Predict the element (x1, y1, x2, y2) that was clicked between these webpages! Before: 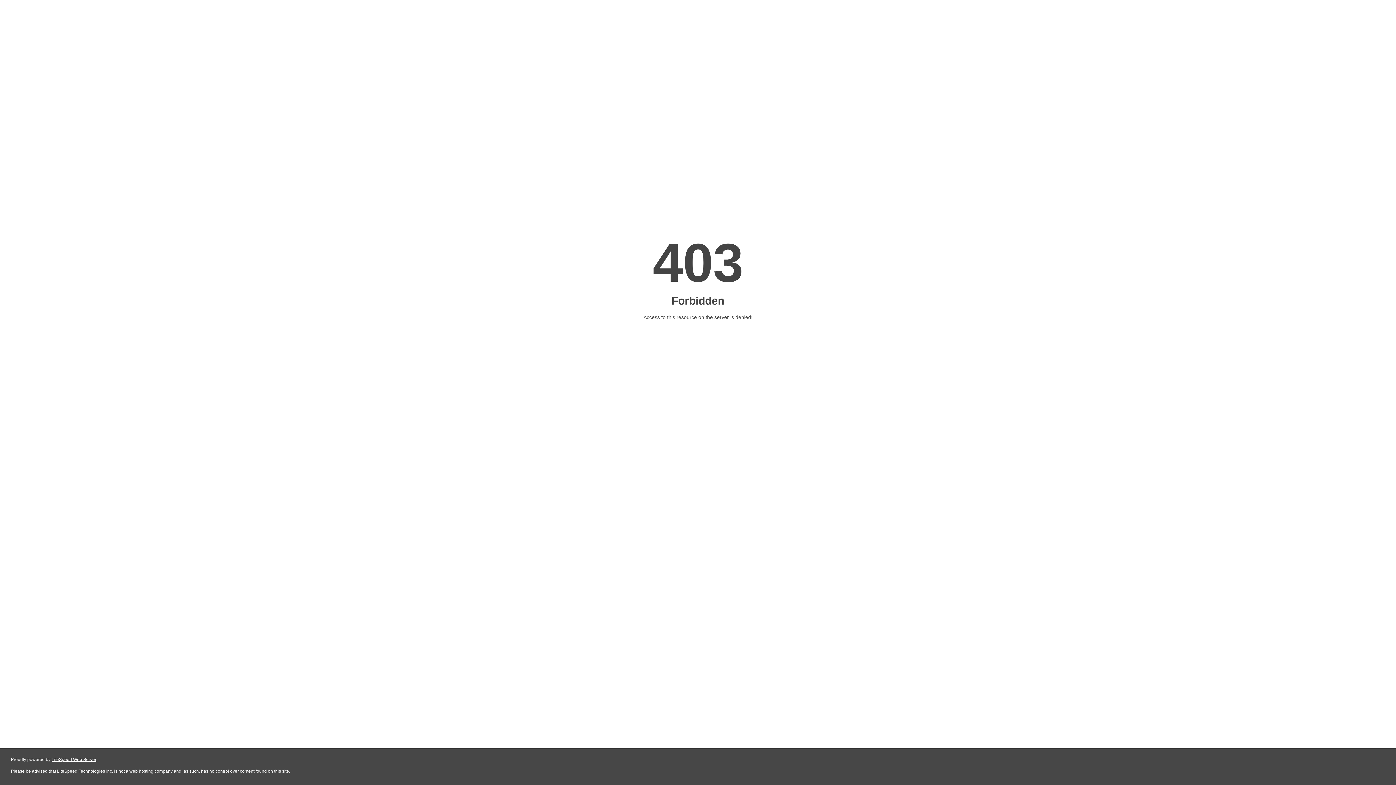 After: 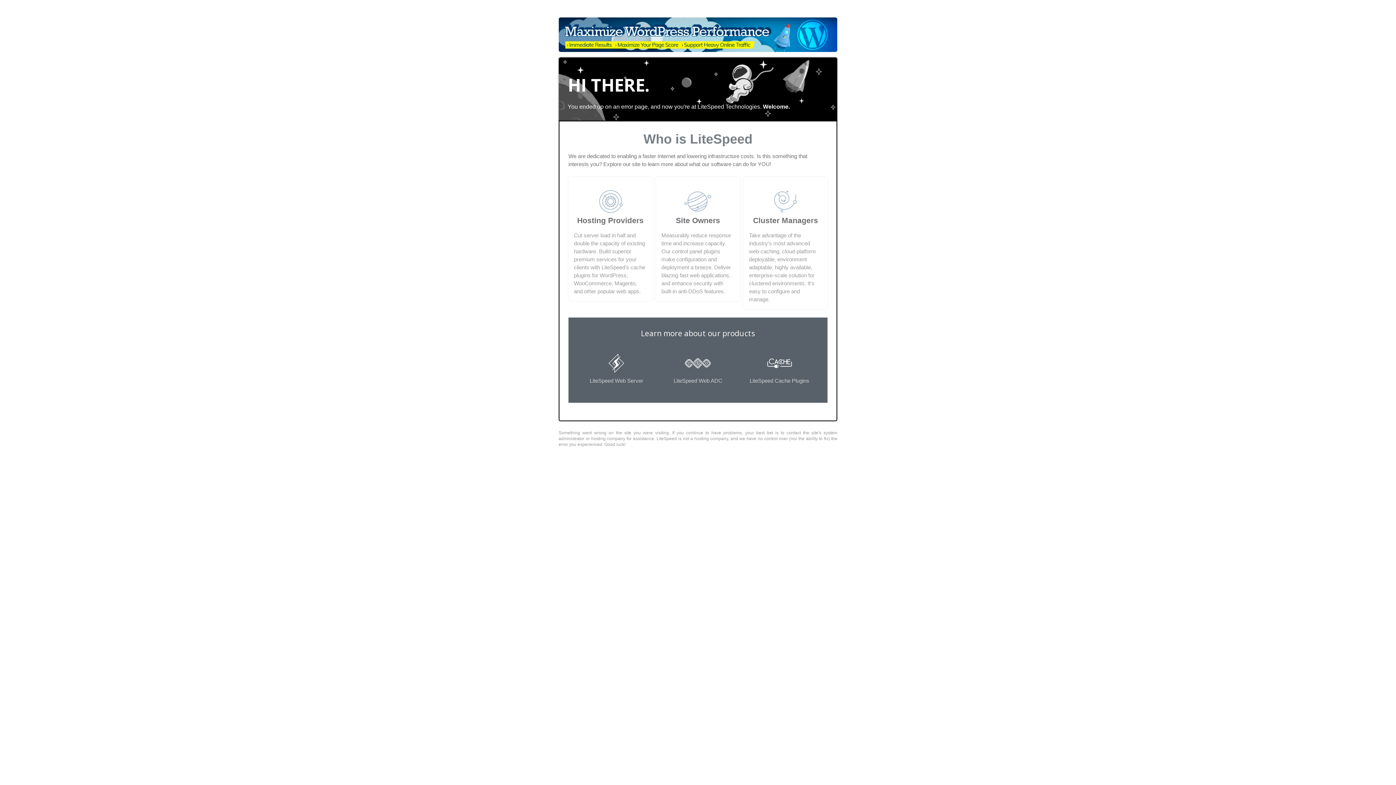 Action: label: LiteSpeed Web Server bbox: (51, 757, 96, 762)